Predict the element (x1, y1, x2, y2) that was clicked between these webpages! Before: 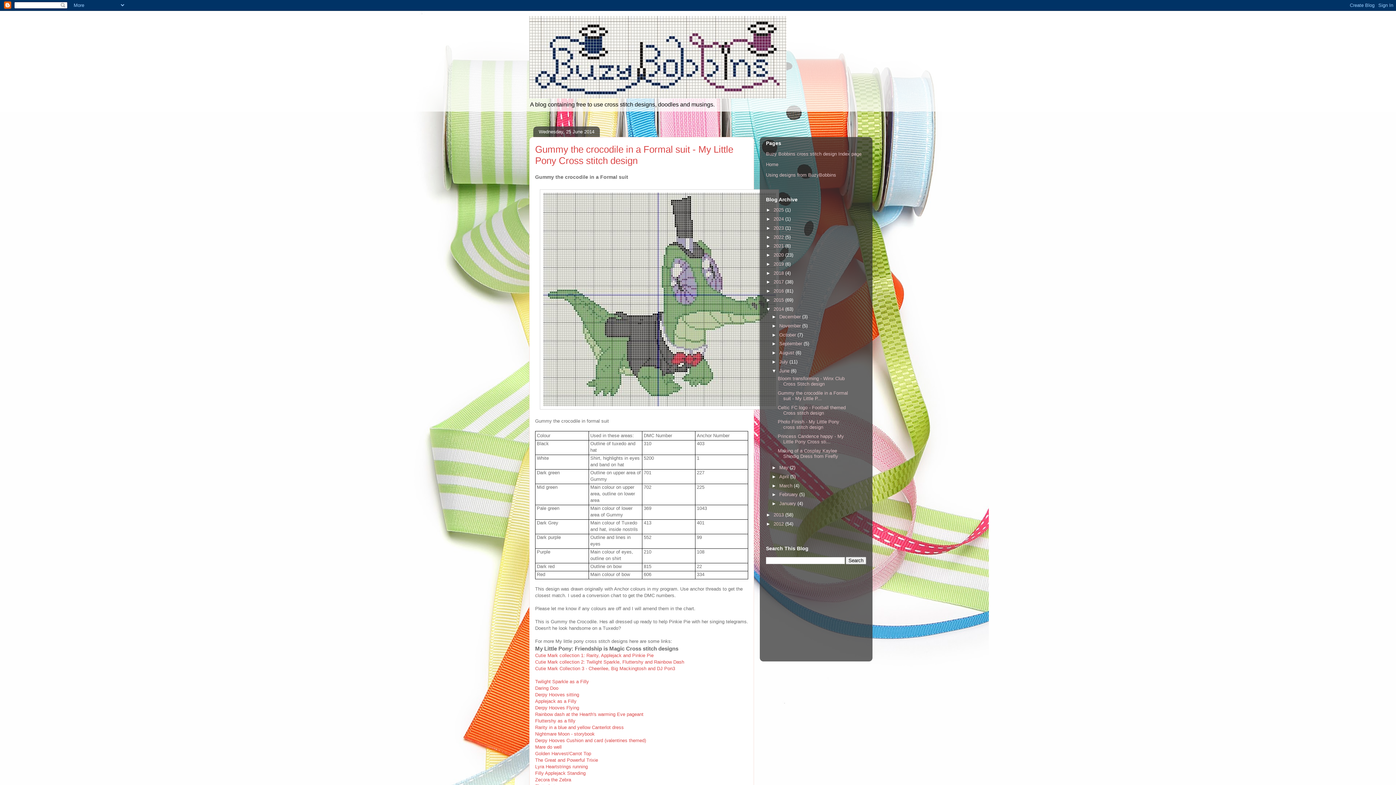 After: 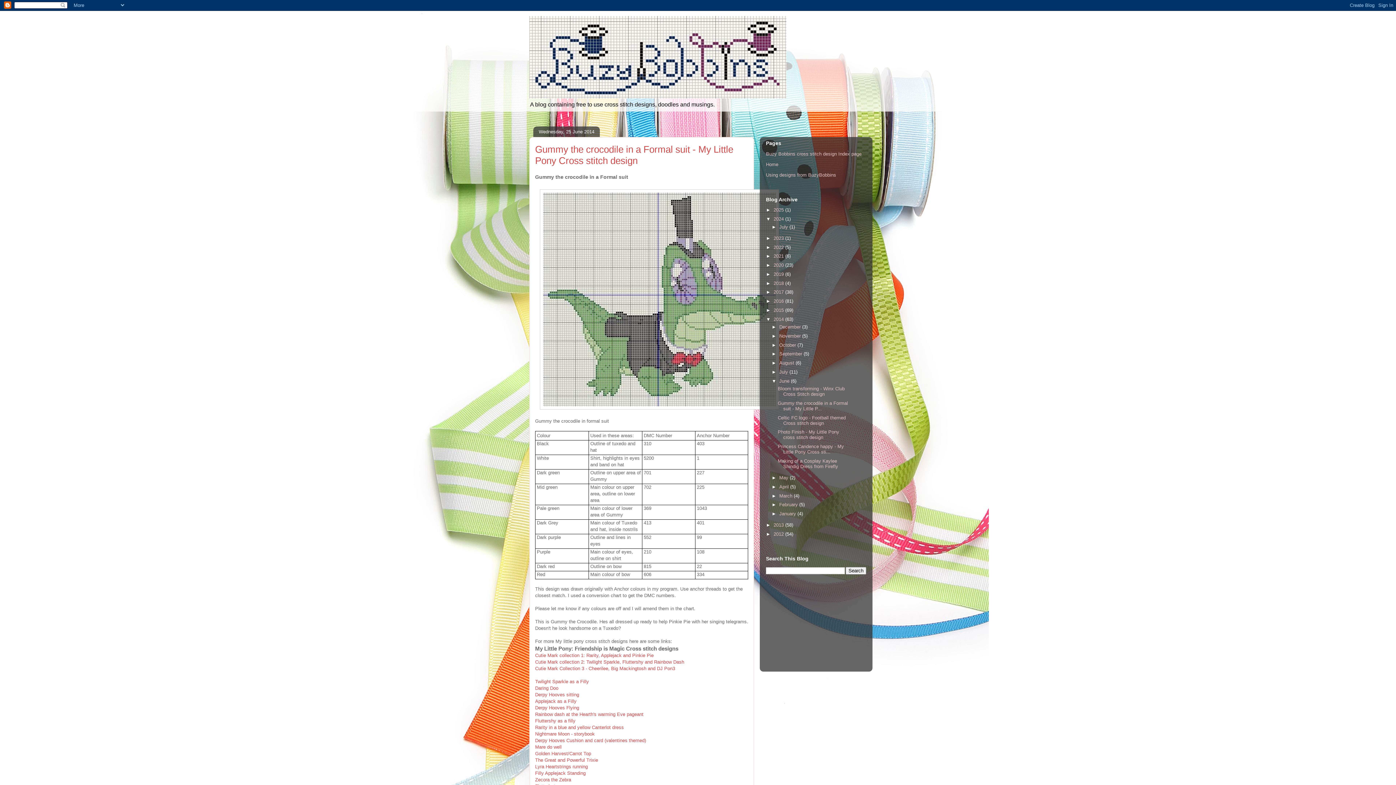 Action: bbox: (766, 216, 773, 221) label: ►  